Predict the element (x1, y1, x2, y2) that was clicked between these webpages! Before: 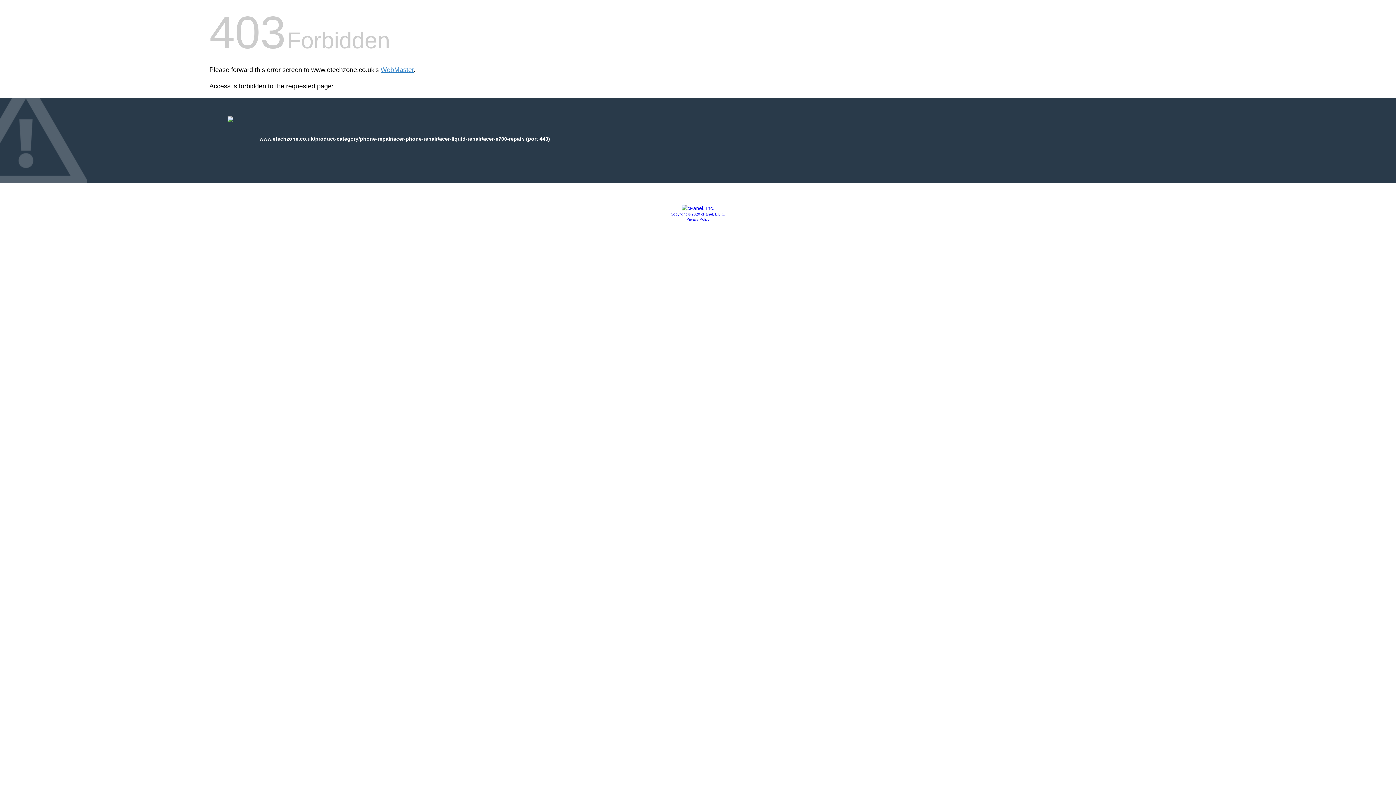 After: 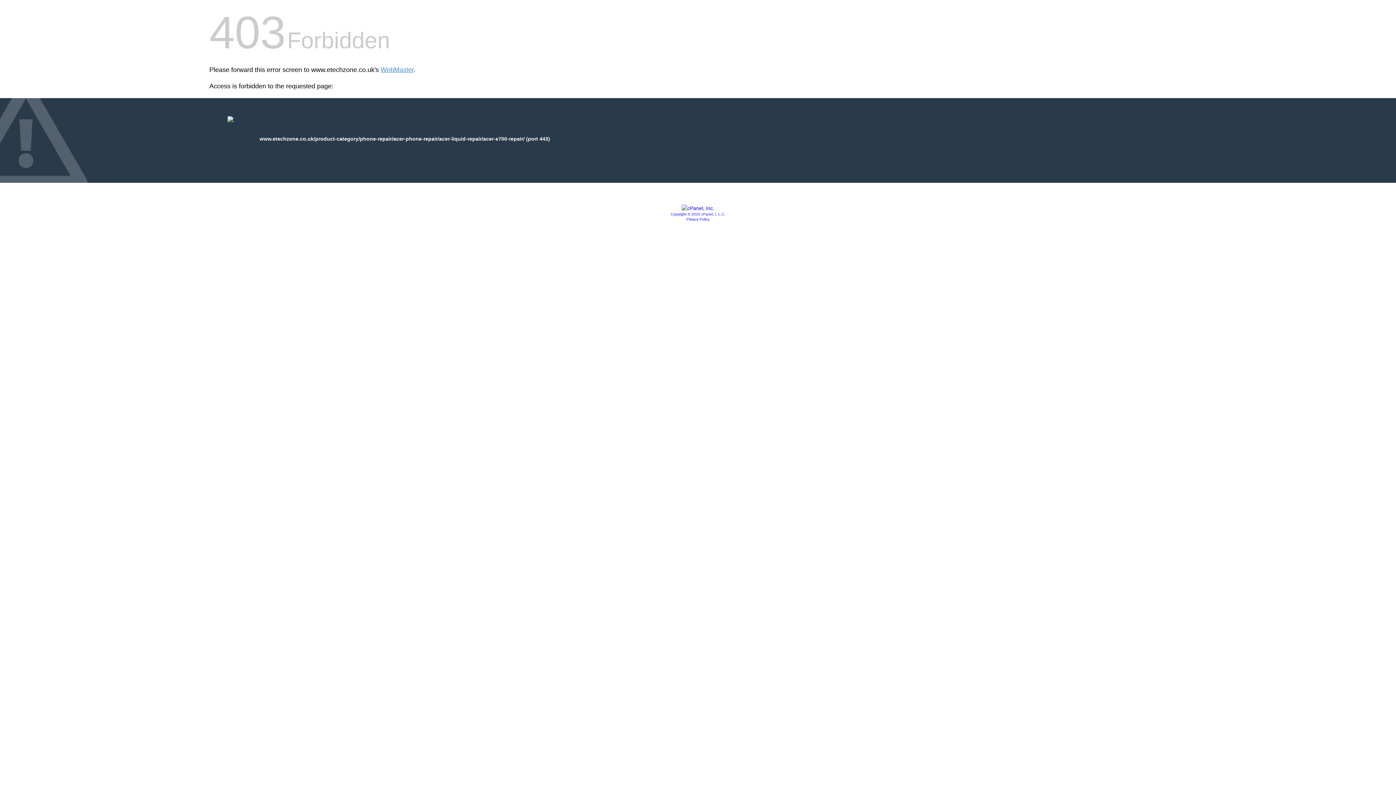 Action: bbox: (681, 205, 714, 211)